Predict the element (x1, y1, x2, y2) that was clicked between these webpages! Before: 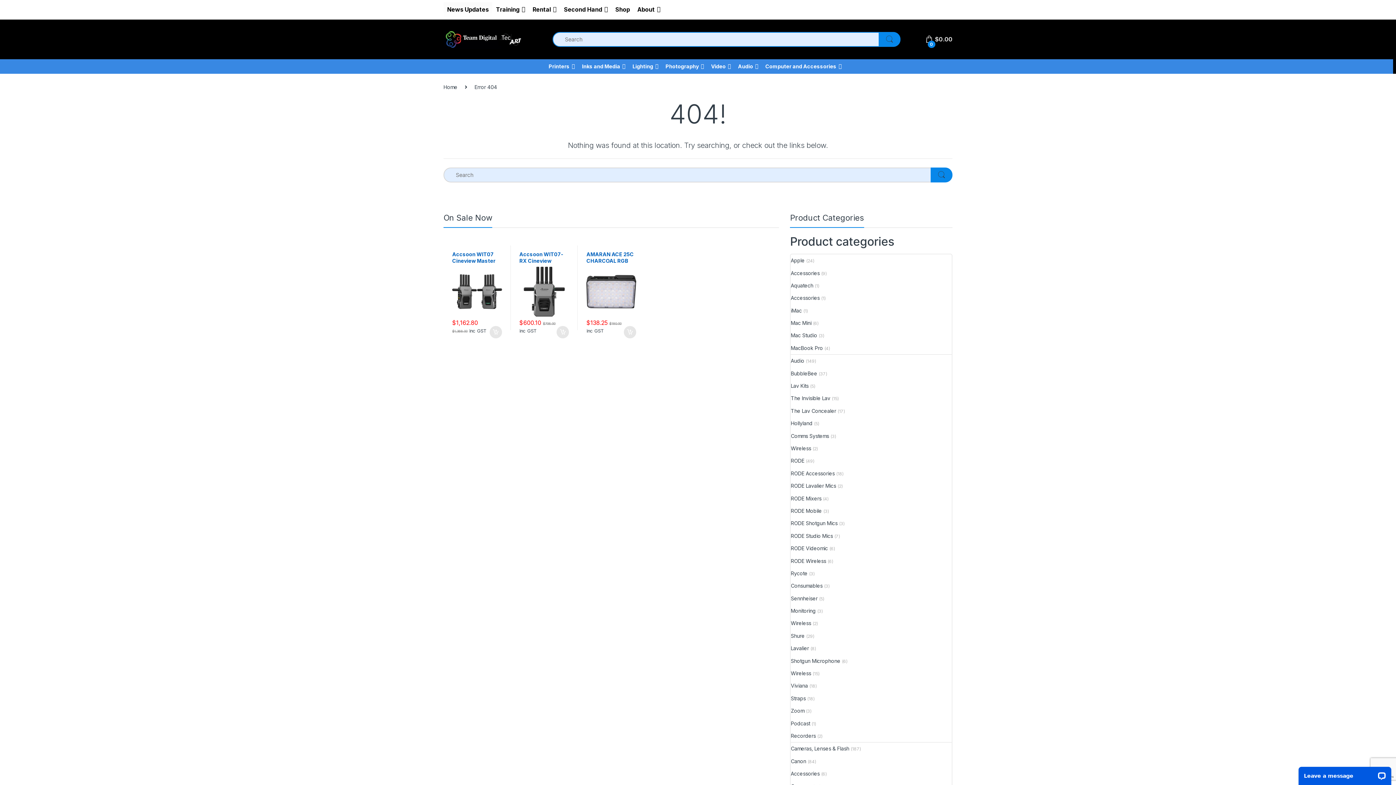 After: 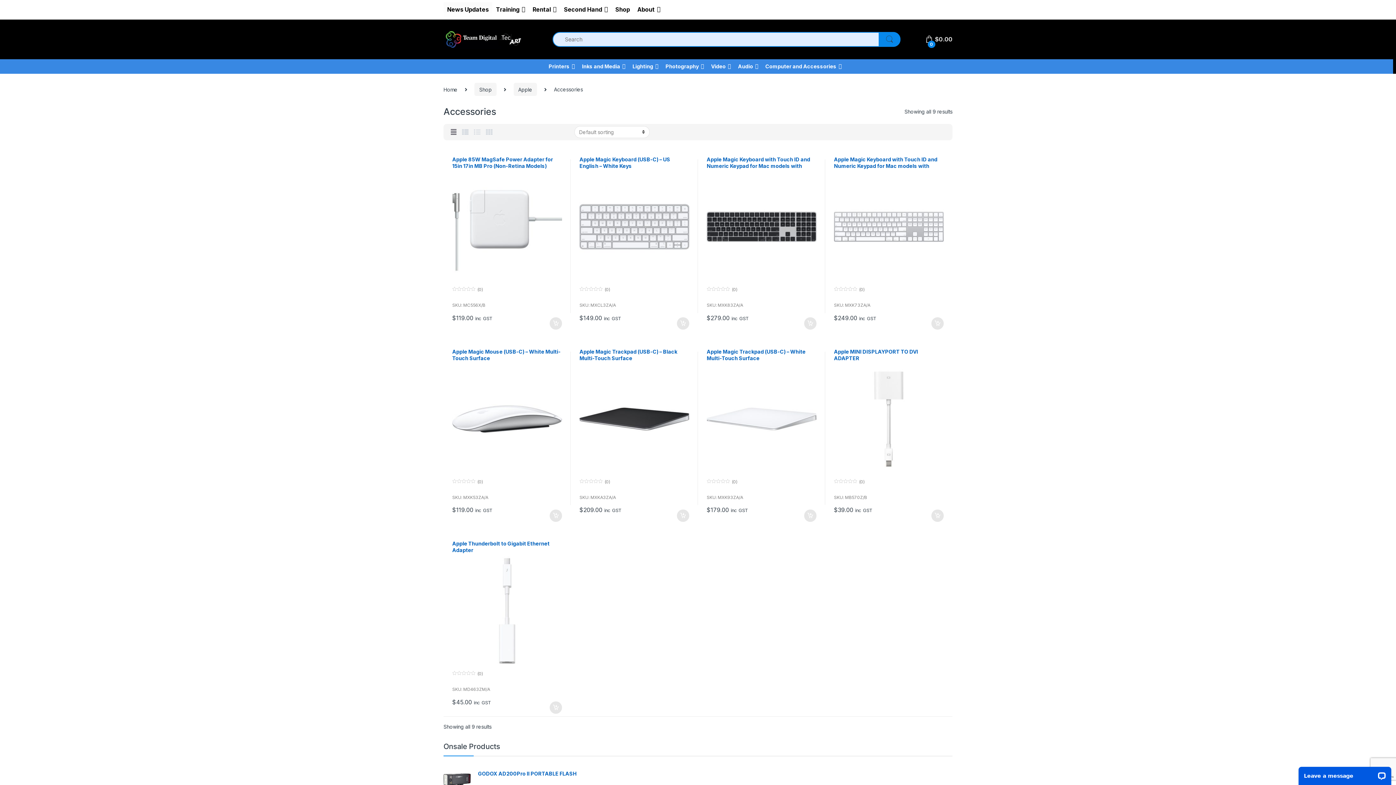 Action: label: Accessories bbox: (791, 266, 819, 279)